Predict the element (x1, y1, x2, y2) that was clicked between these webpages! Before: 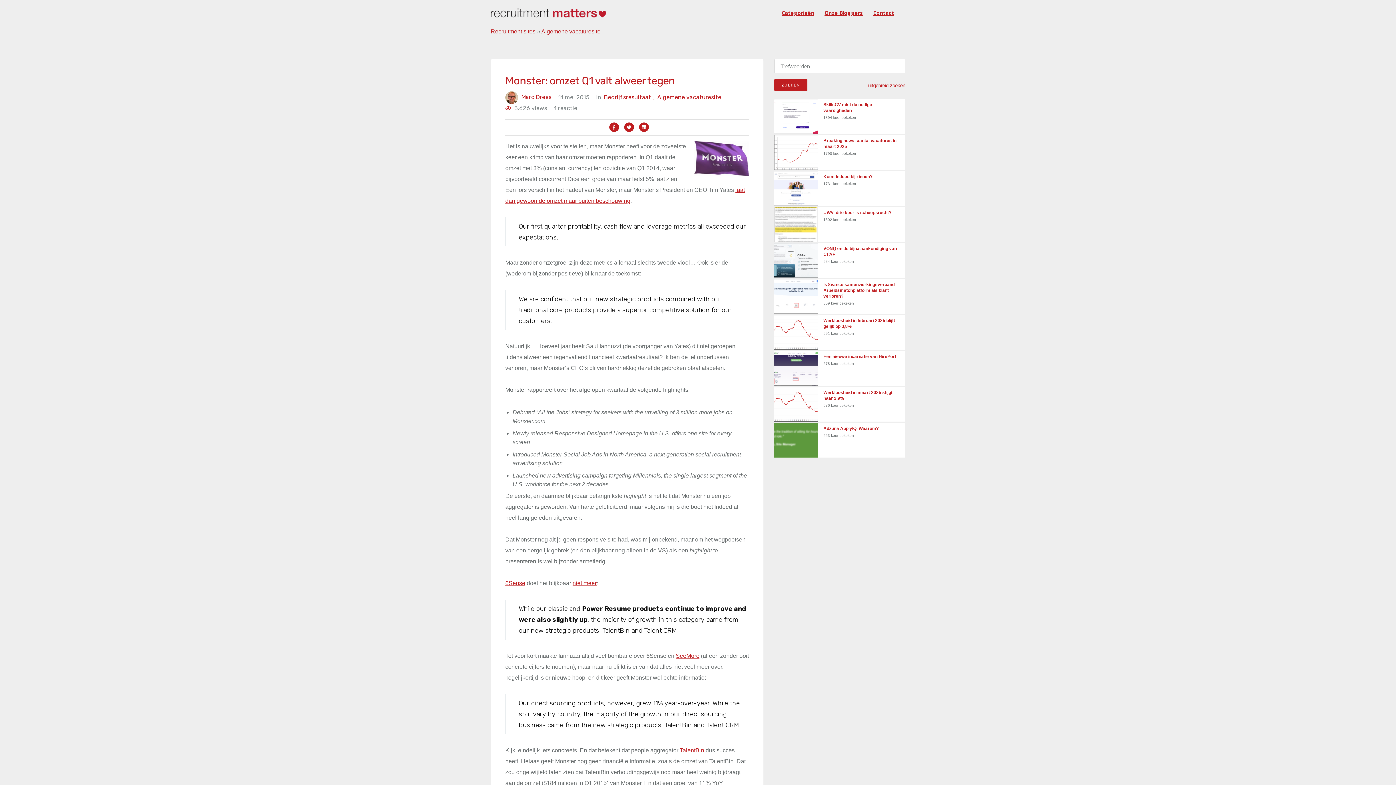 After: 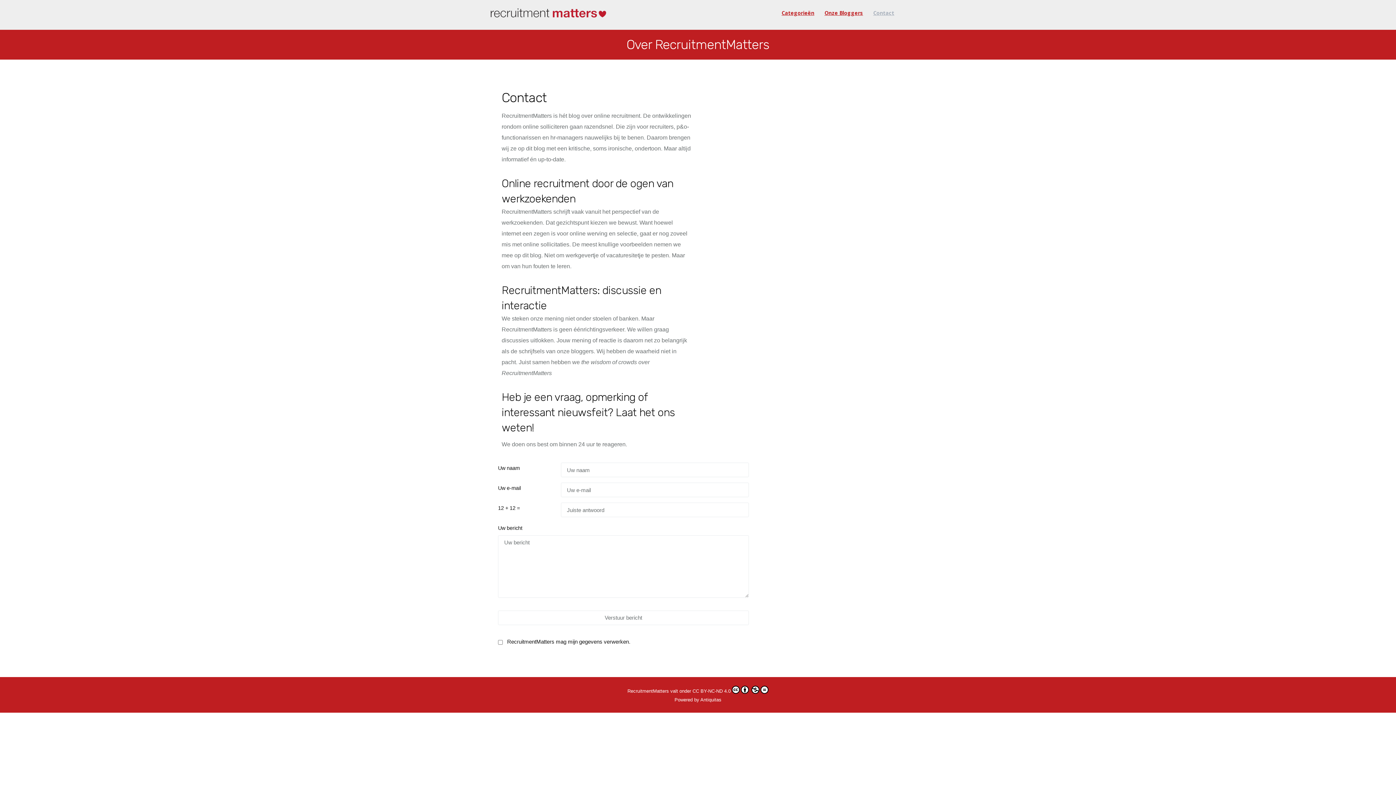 Action: label: Contact bbox: (868, 0, 894, 26)